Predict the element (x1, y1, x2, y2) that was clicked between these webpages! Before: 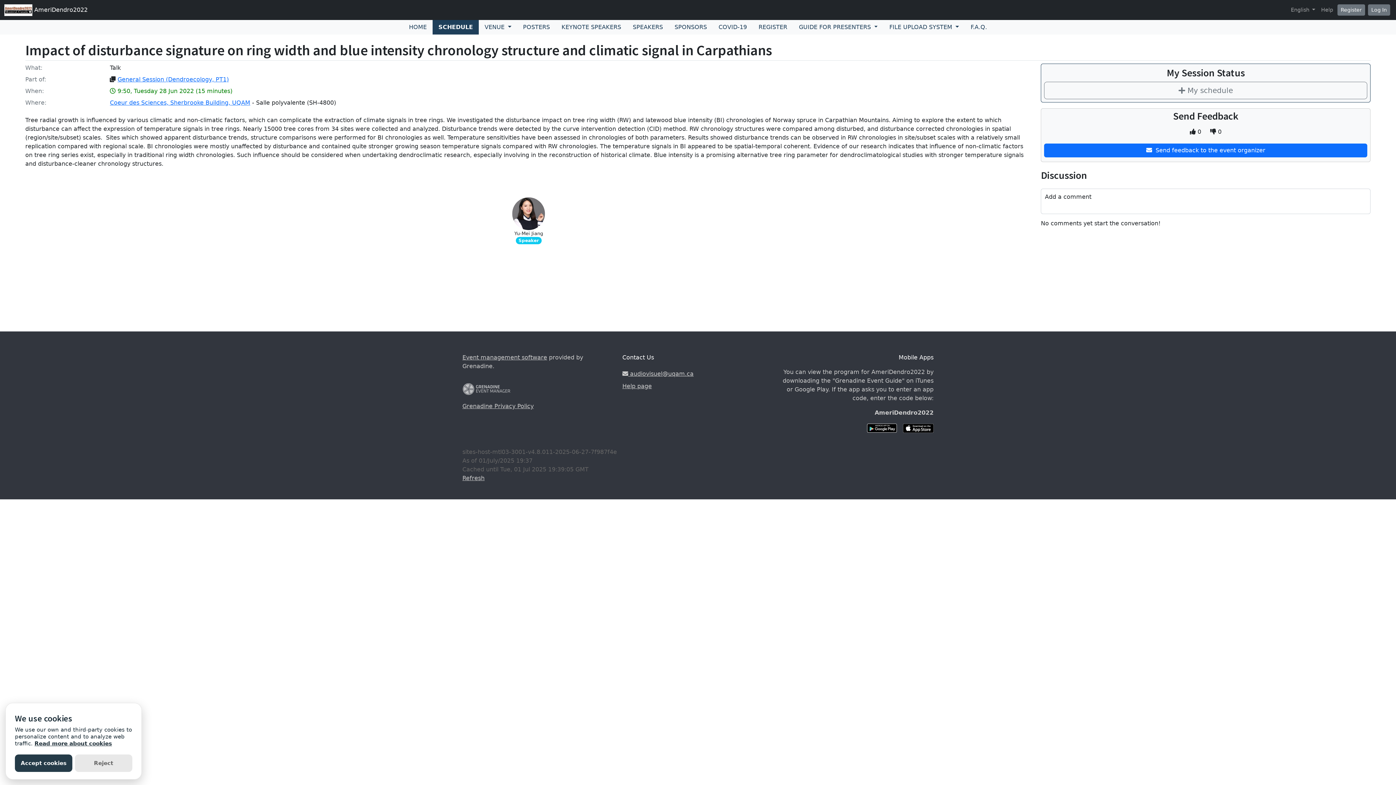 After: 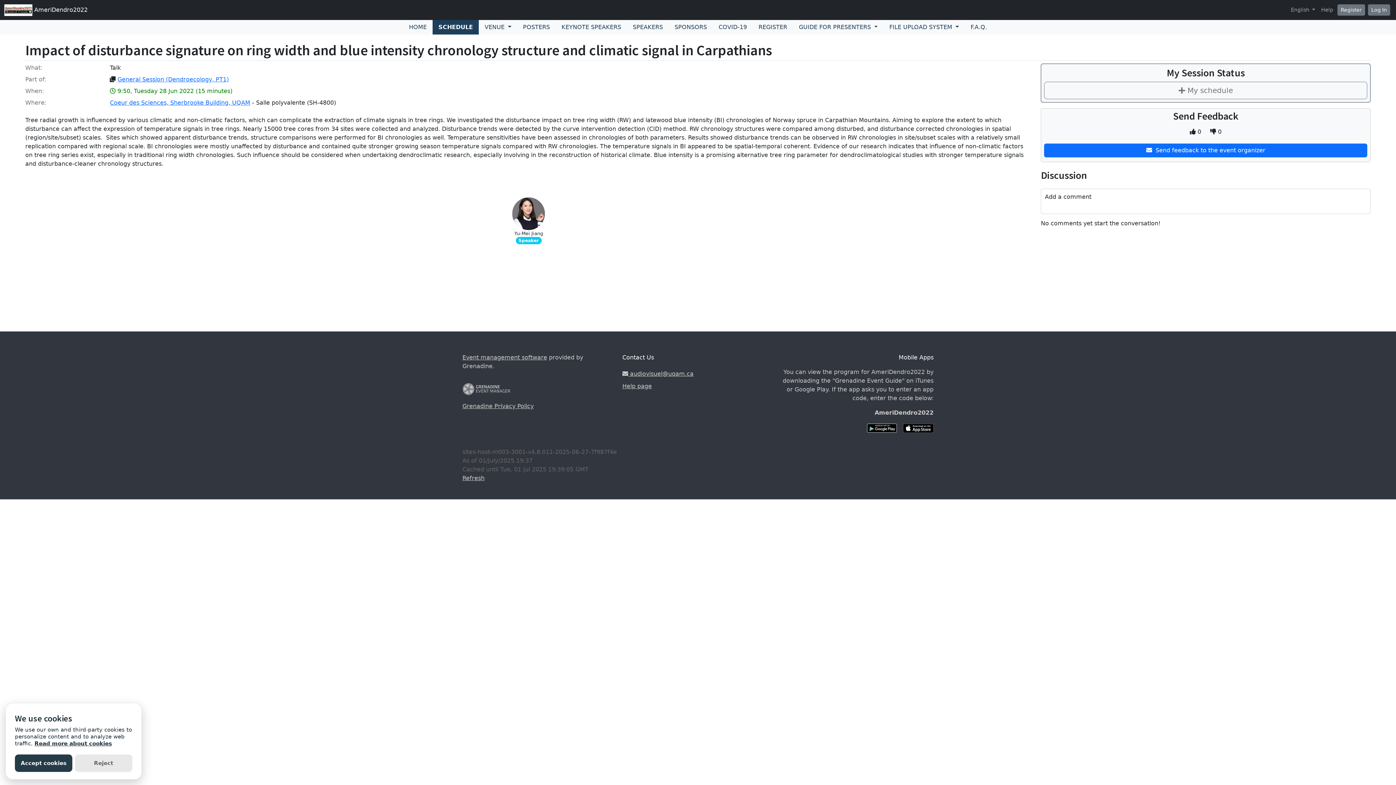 Action: bbox: (34, 740, 112, 747) label: Read more about cookies